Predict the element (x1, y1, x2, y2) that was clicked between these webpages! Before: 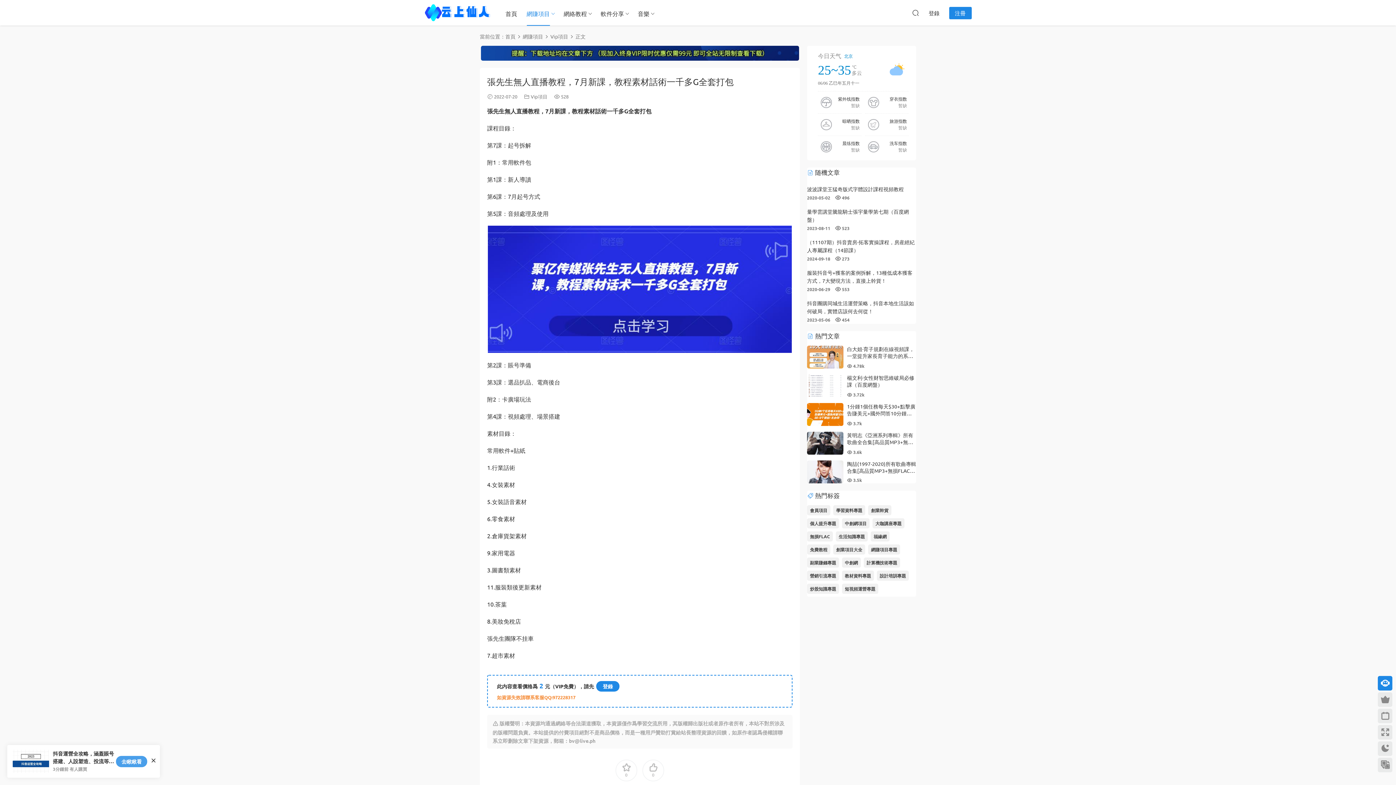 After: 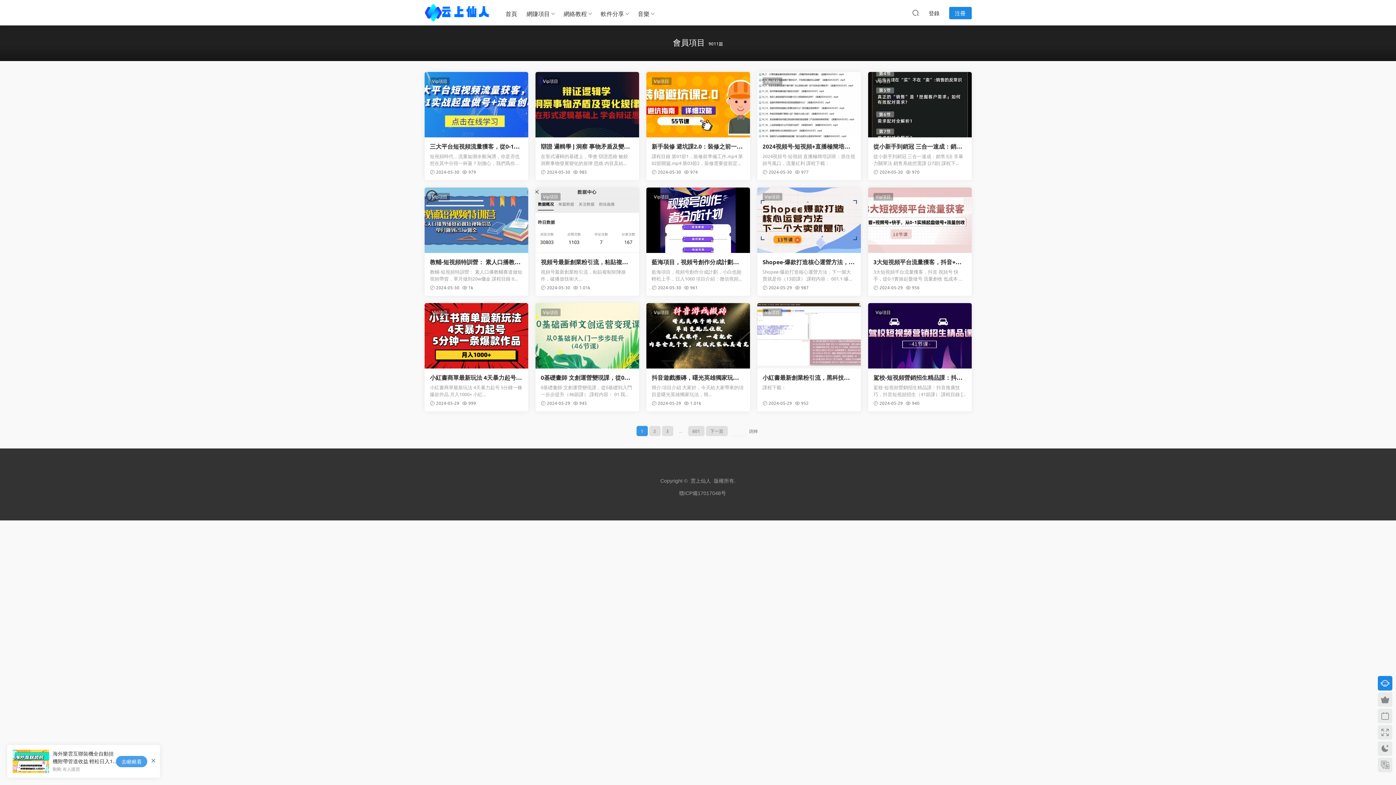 Action: label: 會員項目 bbox: (807, 505, 830, 515)